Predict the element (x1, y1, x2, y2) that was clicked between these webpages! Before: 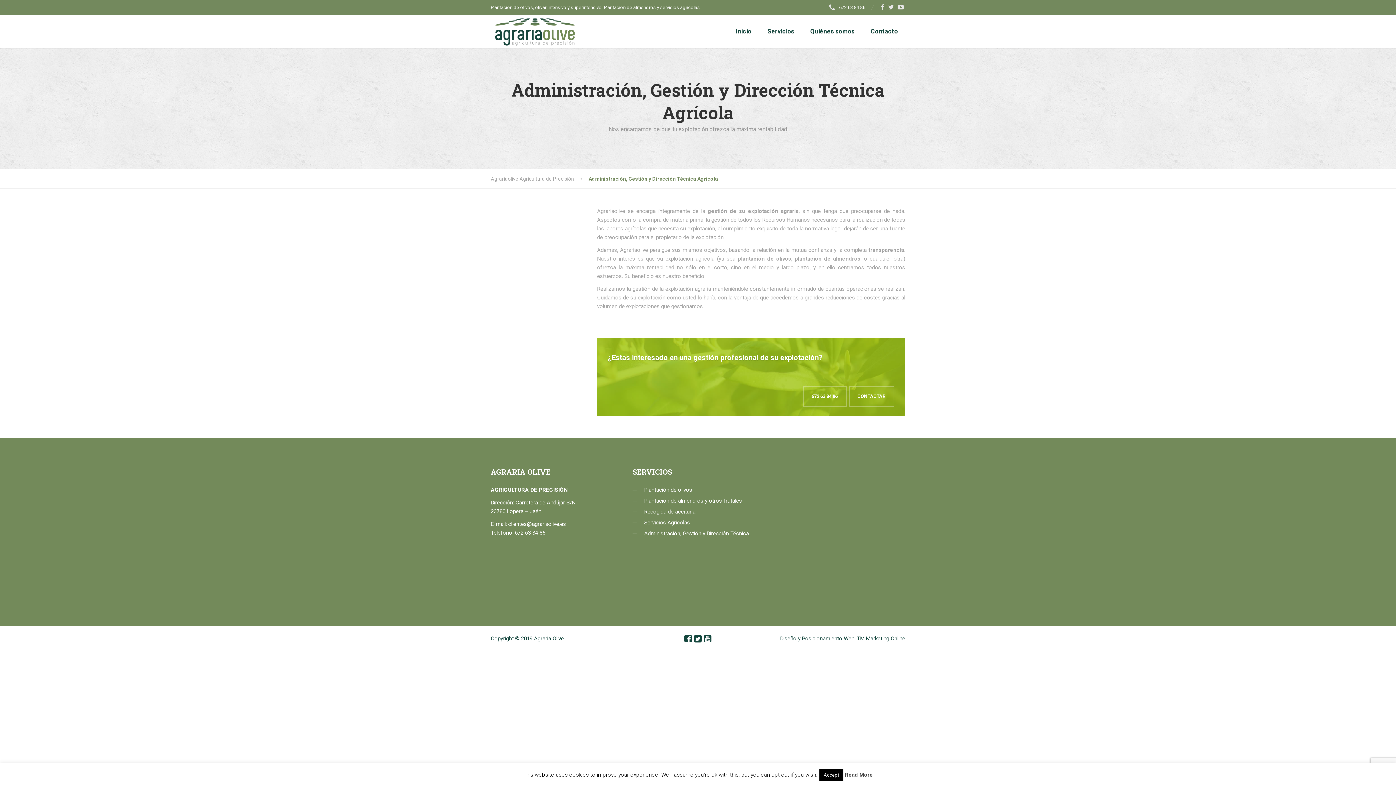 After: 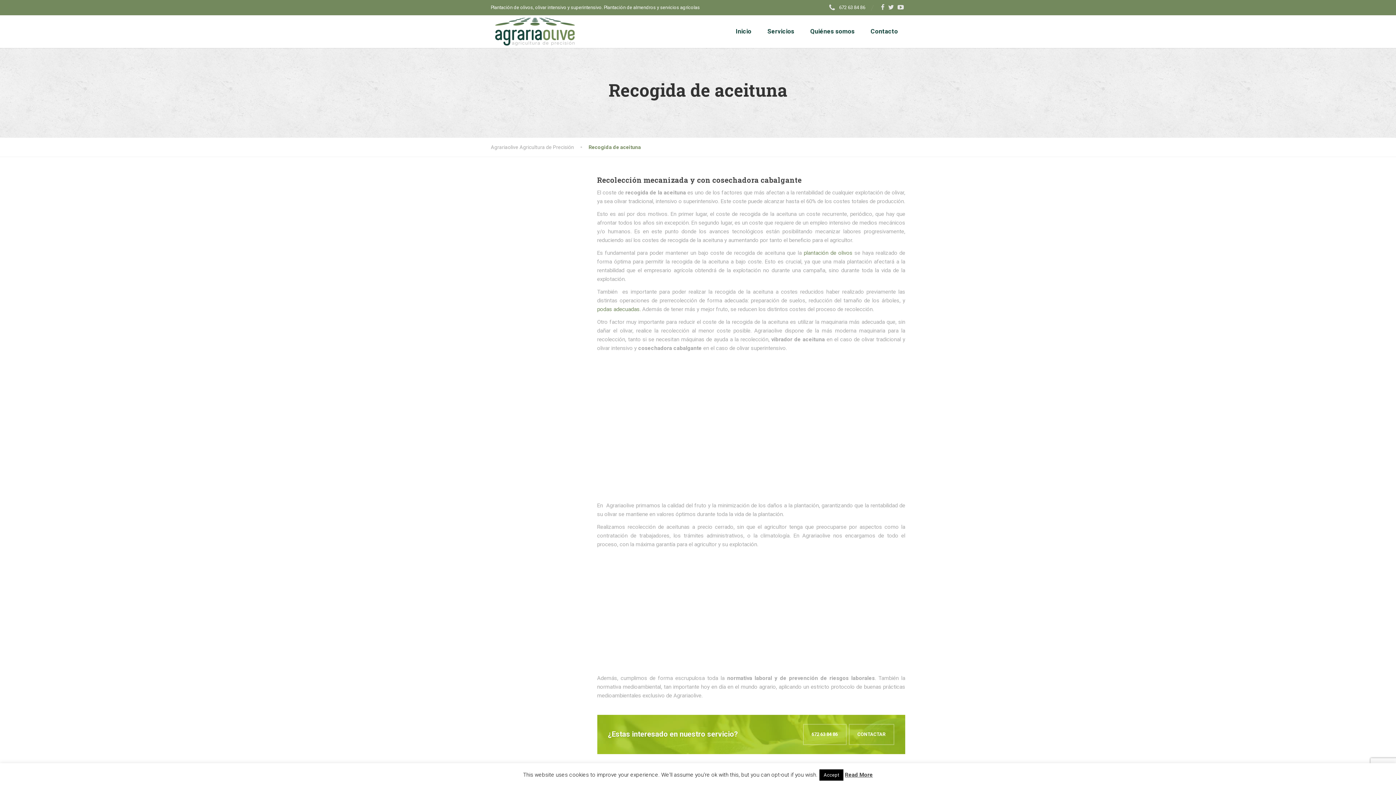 Action: bbox: (644, 507, 695, 516) label: Recogida de aceituna